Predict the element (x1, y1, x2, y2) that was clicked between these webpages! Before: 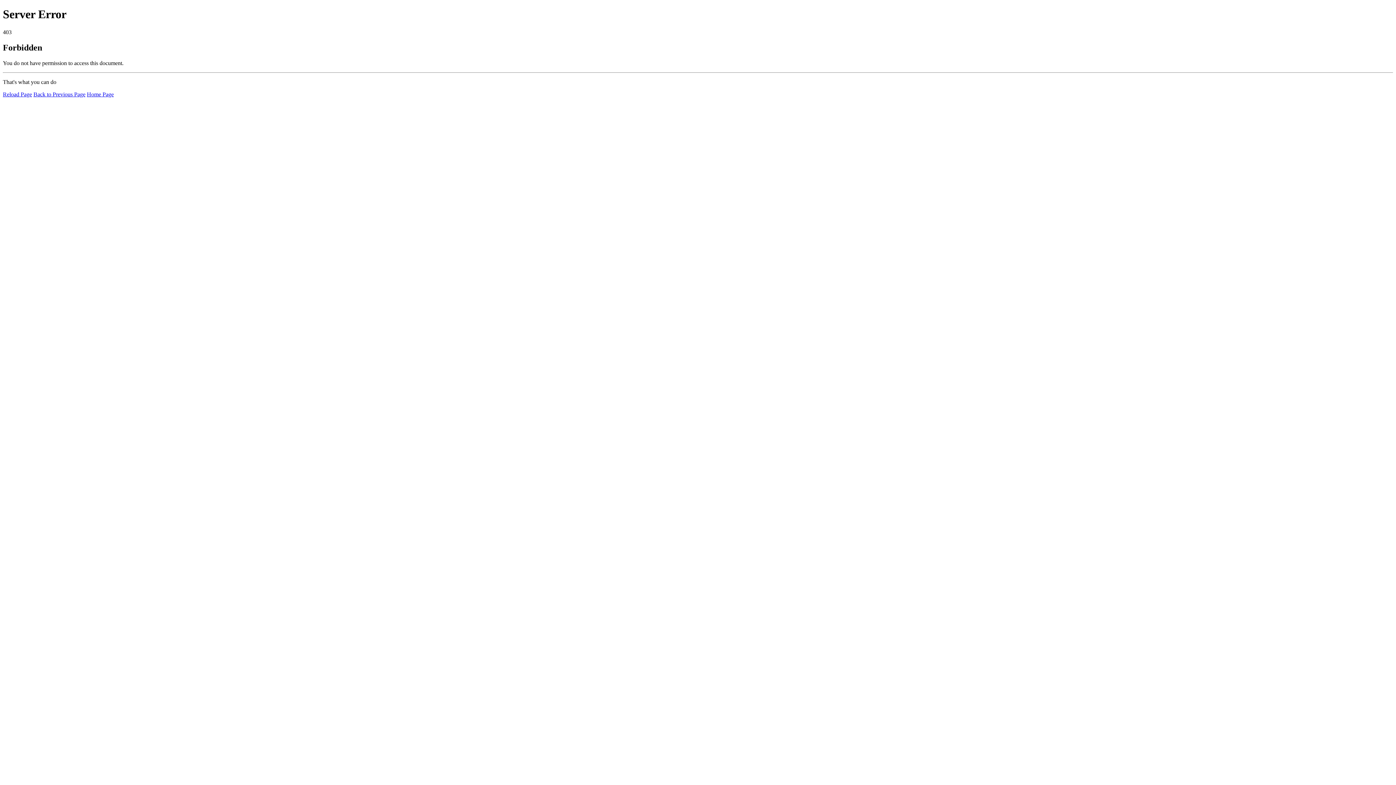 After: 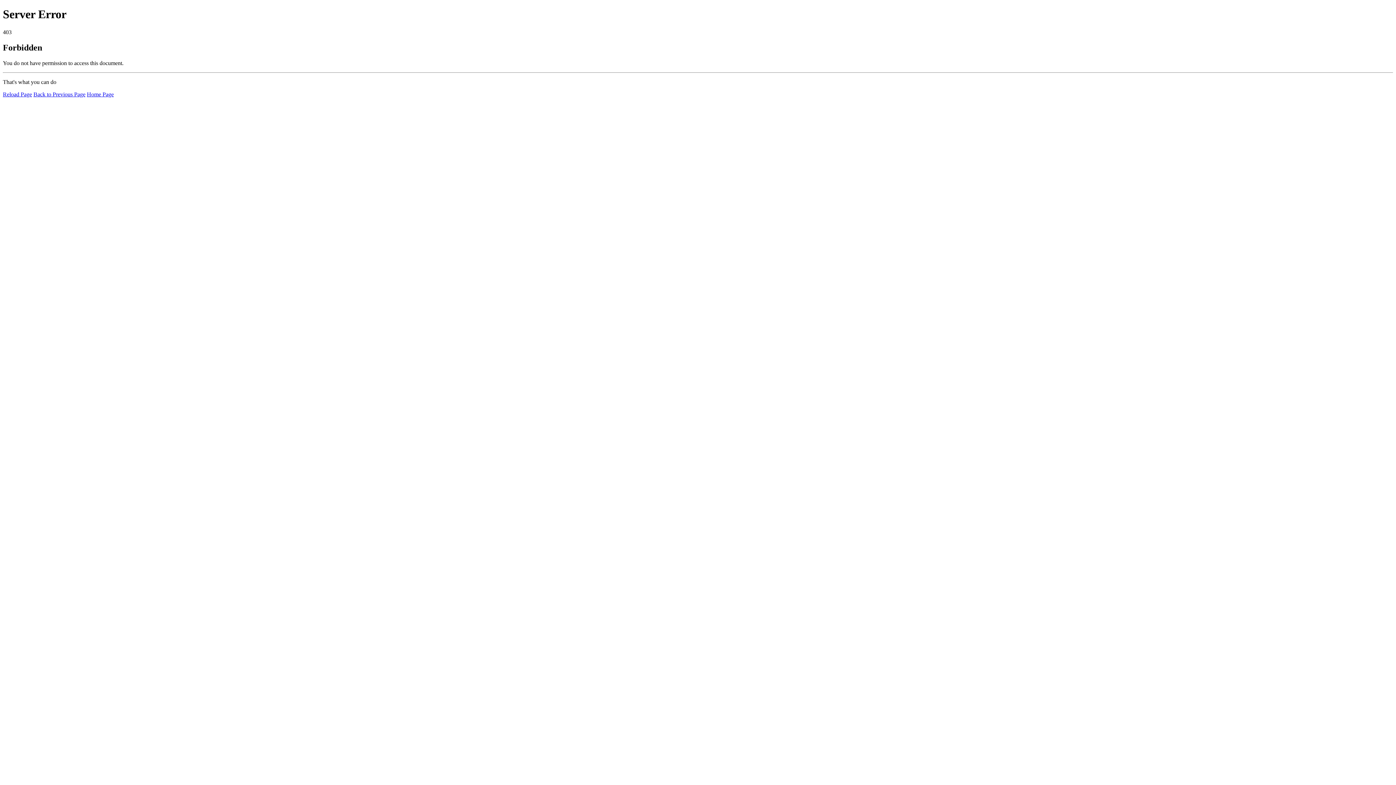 Action: bbox: (86, 91, 113, 97) label: Home Page